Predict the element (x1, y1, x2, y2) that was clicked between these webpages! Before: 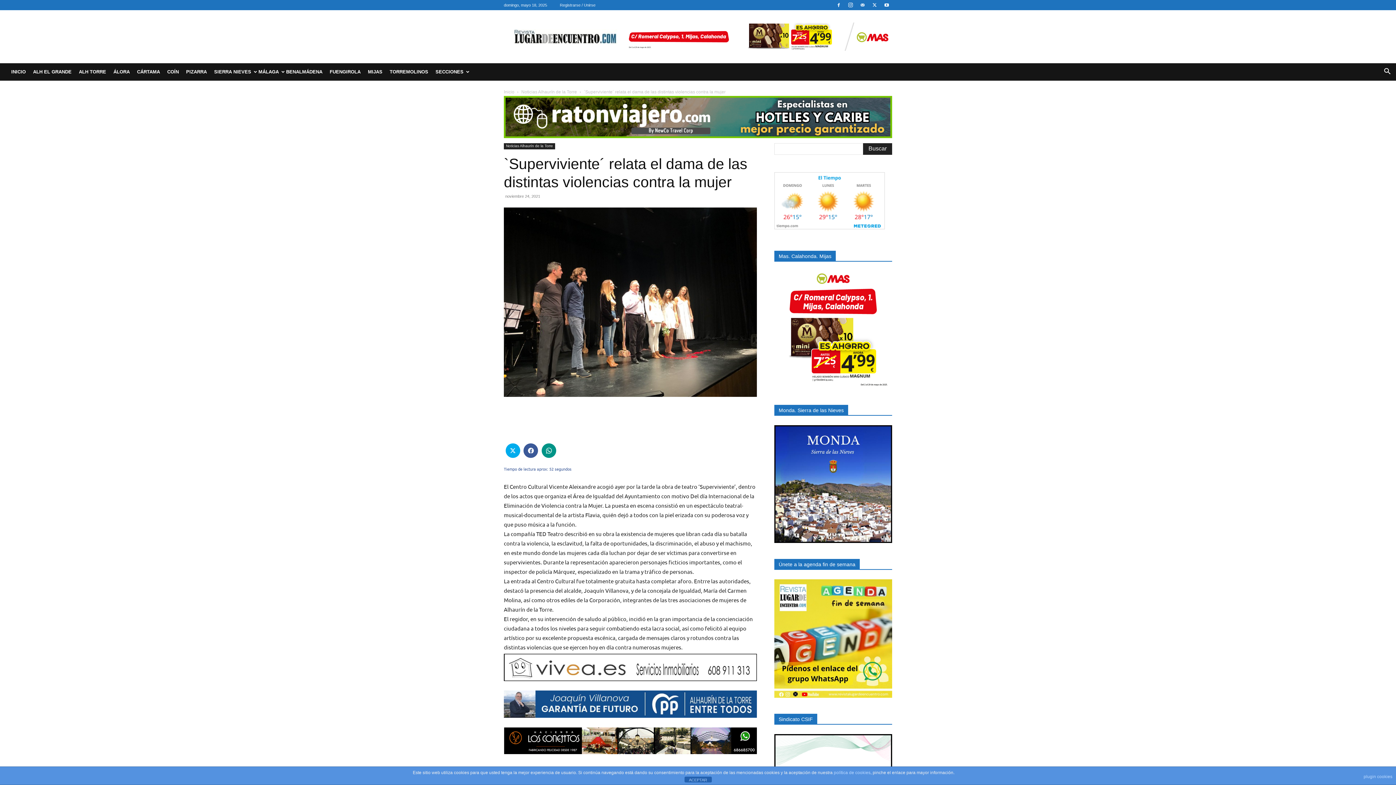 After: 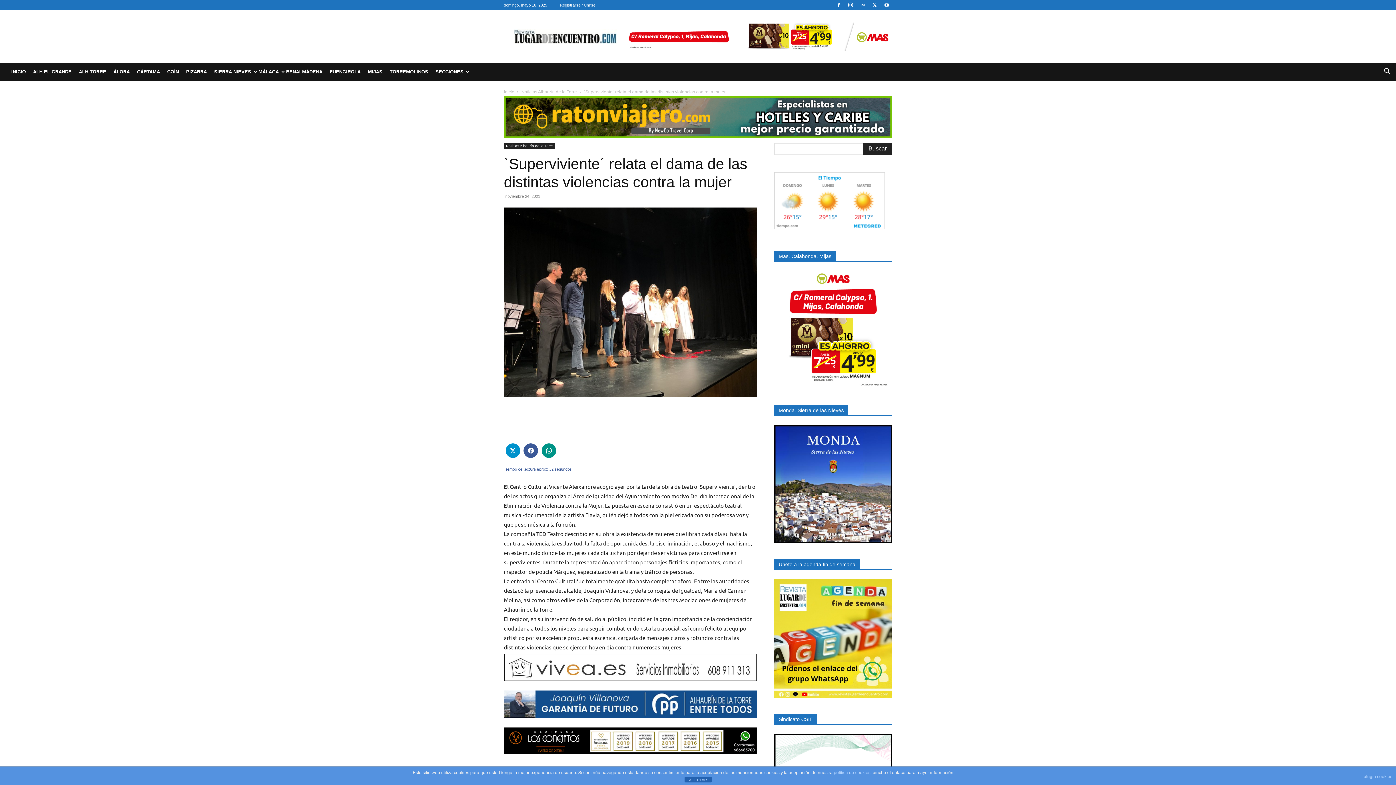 Action: bbox: (505, 443, 520, 458)